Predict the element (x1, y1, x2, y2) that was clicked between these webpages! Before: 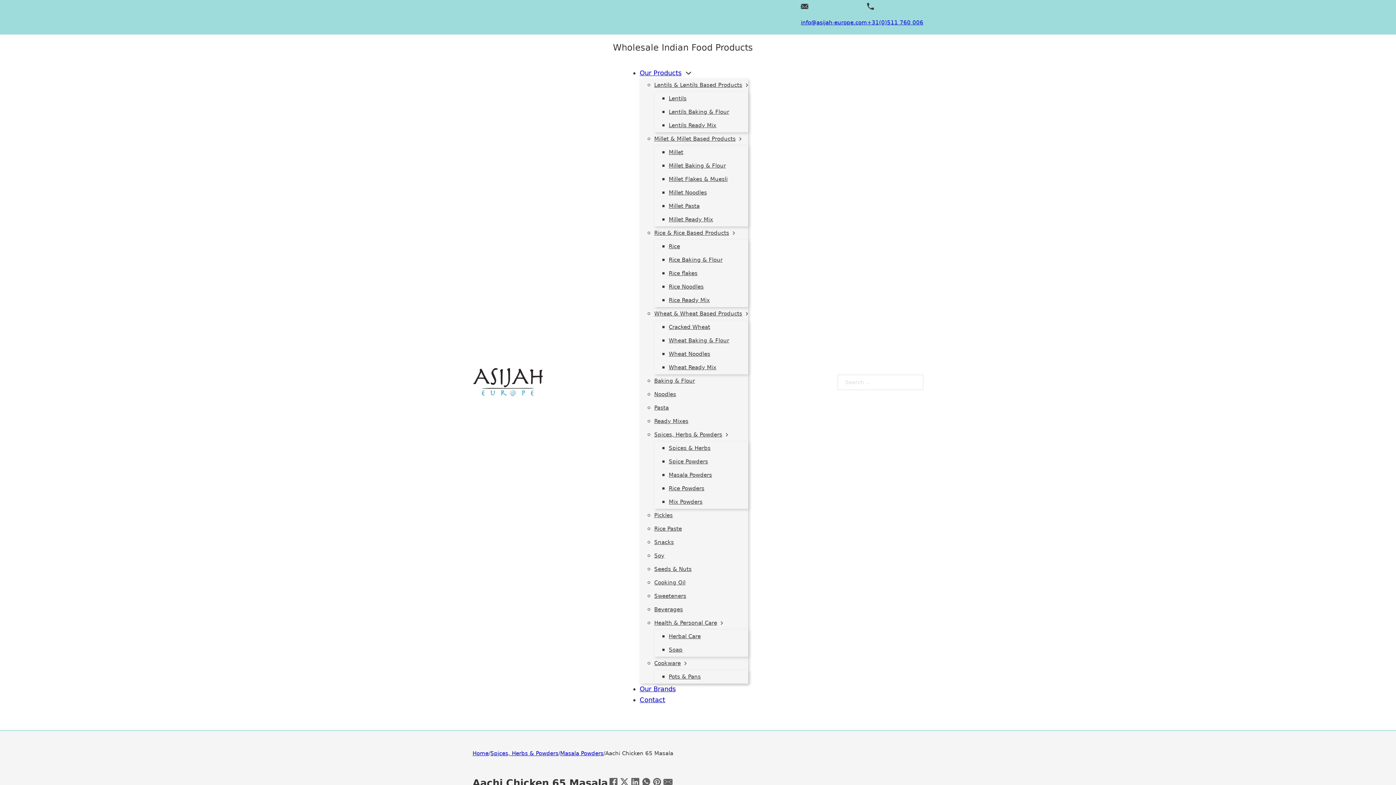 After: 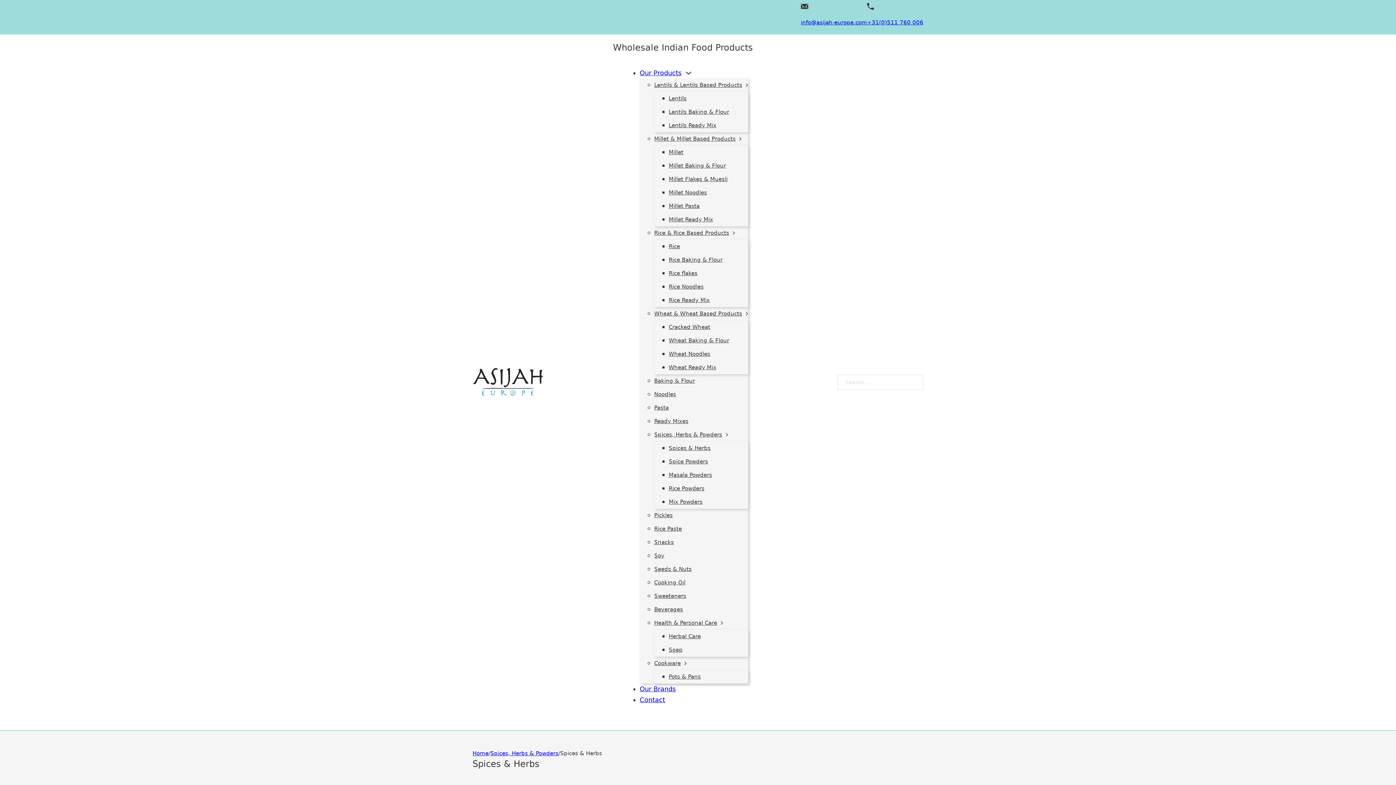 Action: label: Spices & Herbs bbox: (668, 445, 710, 451)